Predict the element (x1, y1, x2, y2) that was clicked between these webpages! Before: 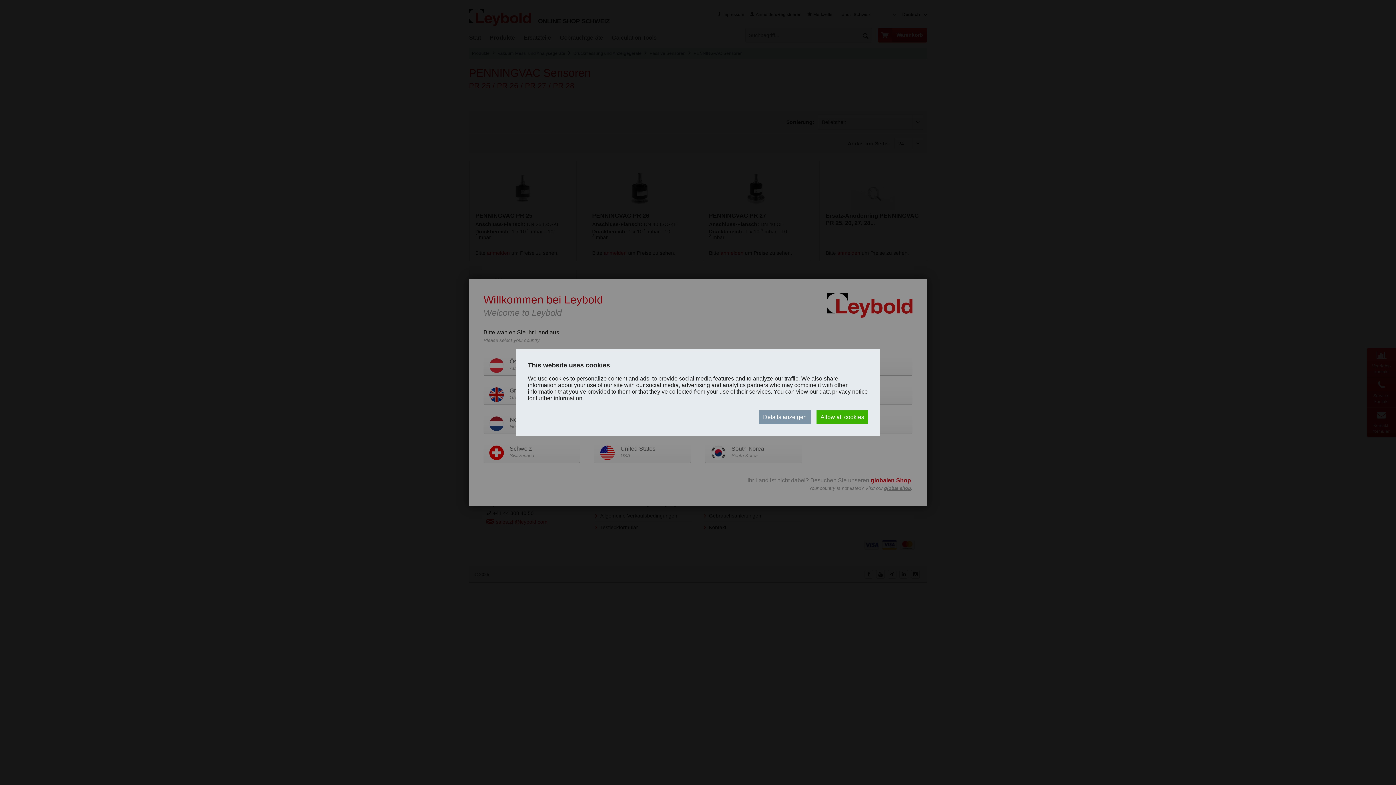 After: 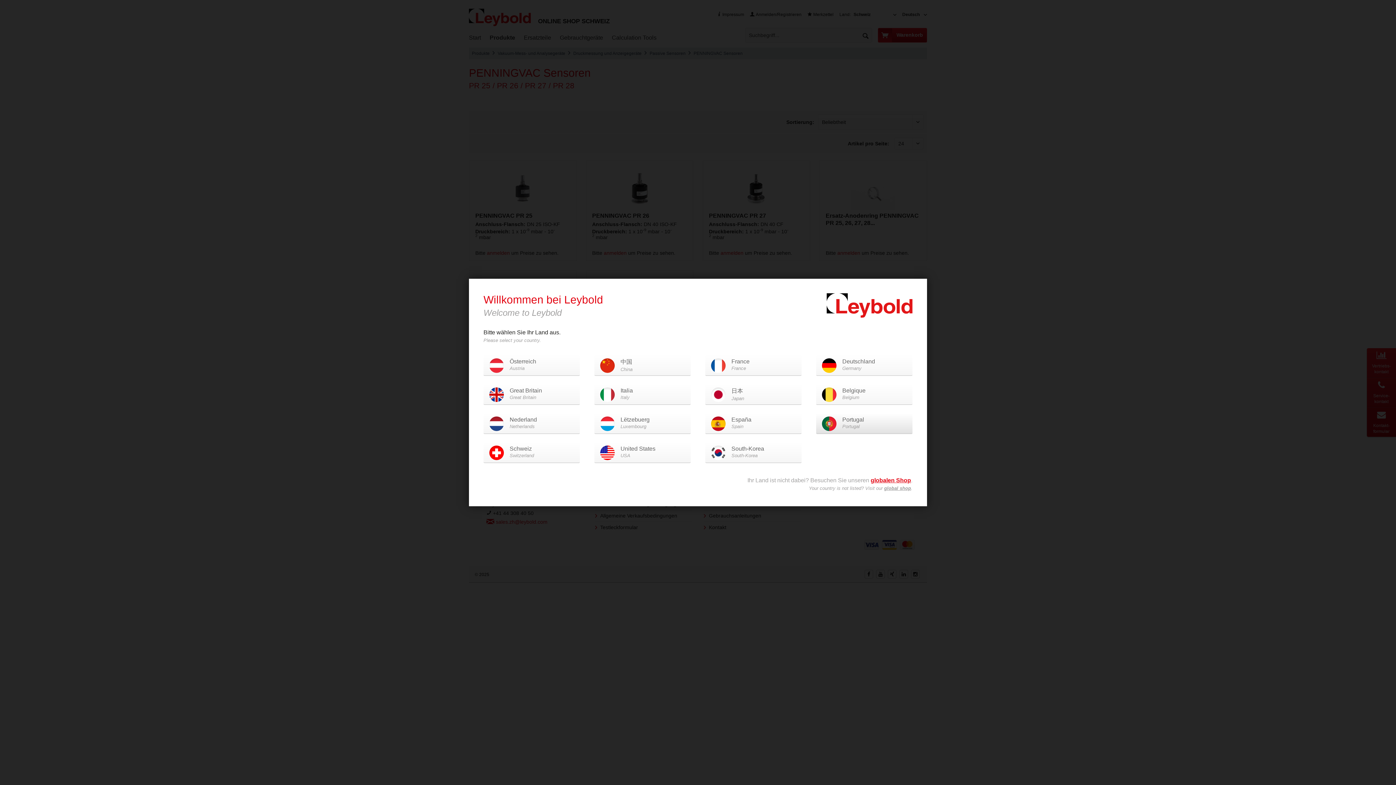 Action: bbox: (816, 410, 868, 424) label: Allow all cookies